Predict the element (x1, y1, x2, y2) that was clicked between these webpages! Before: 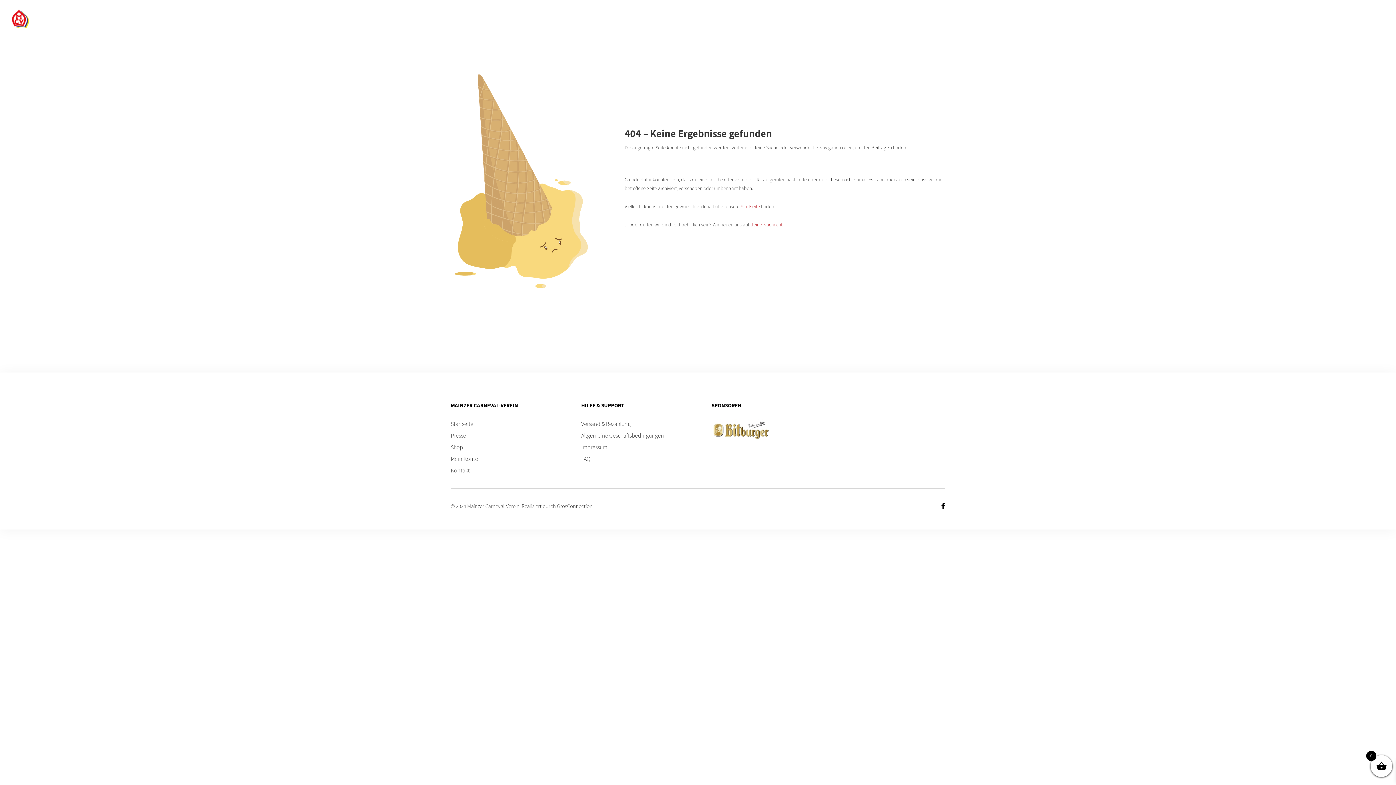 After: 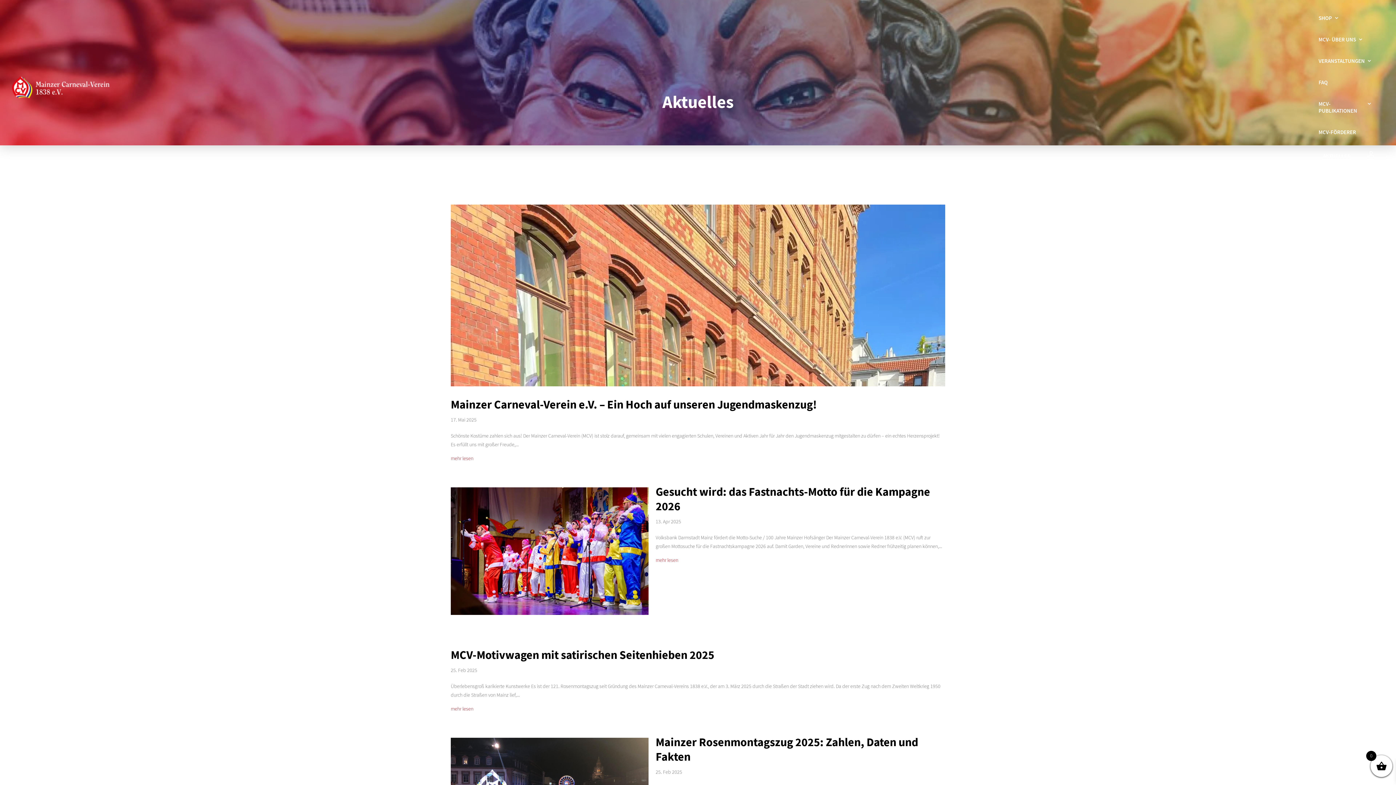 Action: bbox: (1337, 15, 1365, 37) label: AKTUELLES